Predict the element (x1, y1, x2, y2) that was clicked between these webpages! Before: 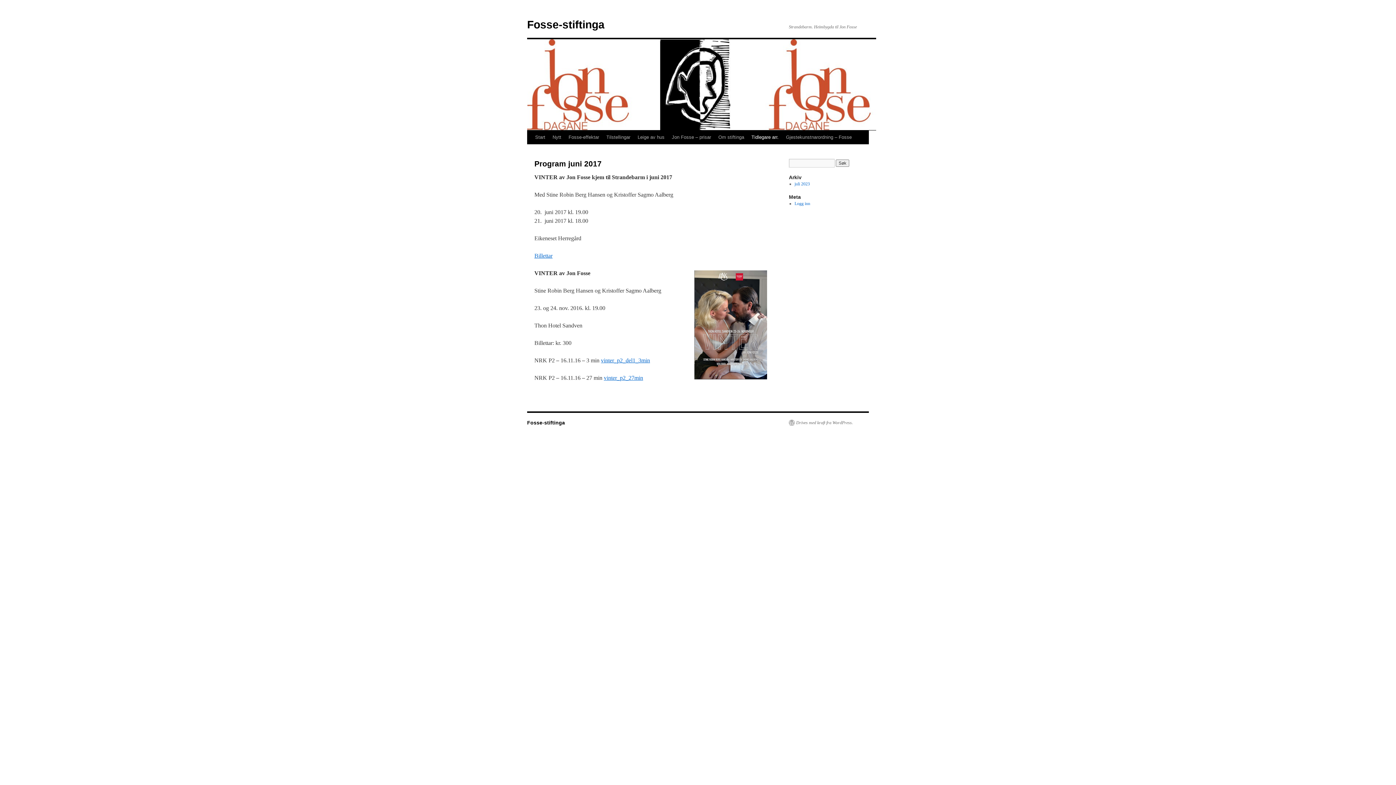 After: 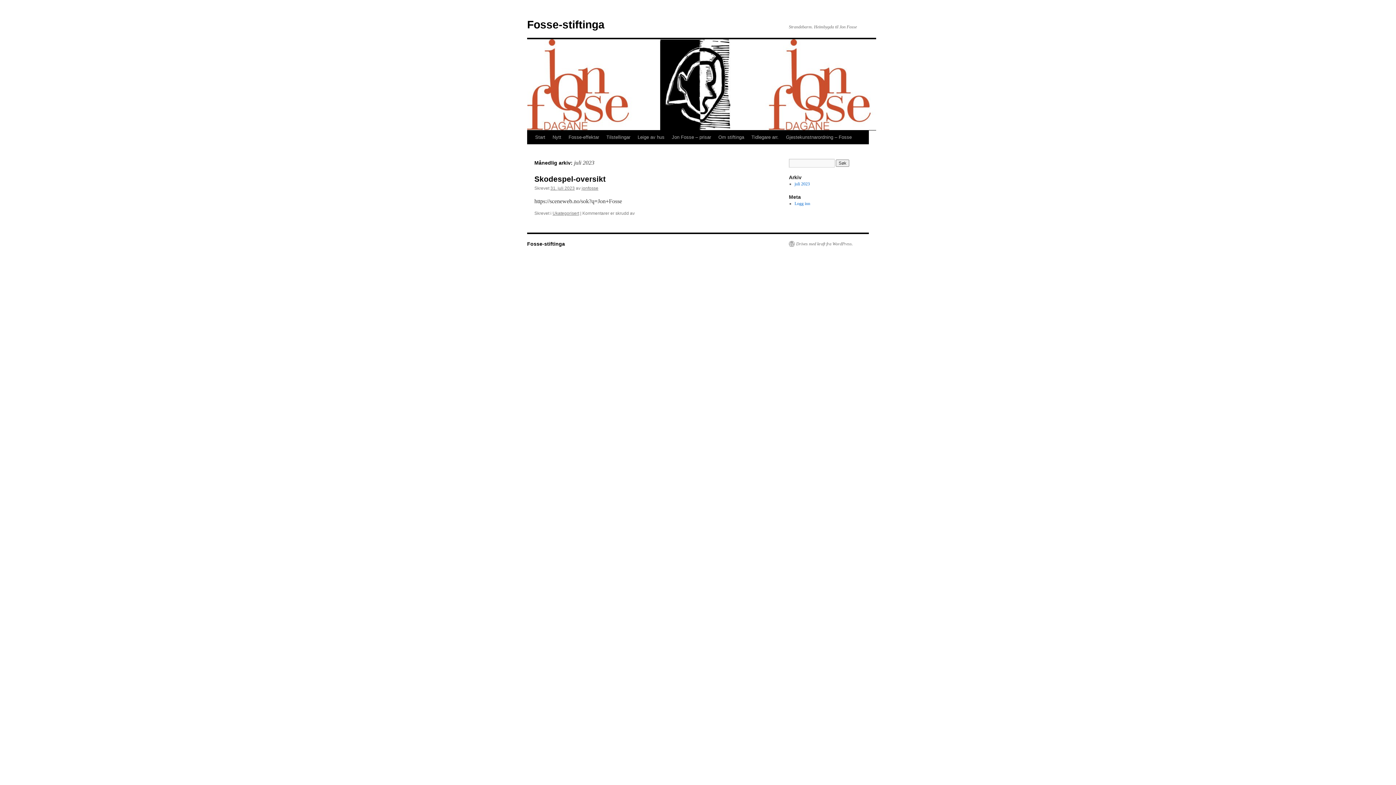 Action: bbox: (794, 181, 810, 186) label: juli 2023